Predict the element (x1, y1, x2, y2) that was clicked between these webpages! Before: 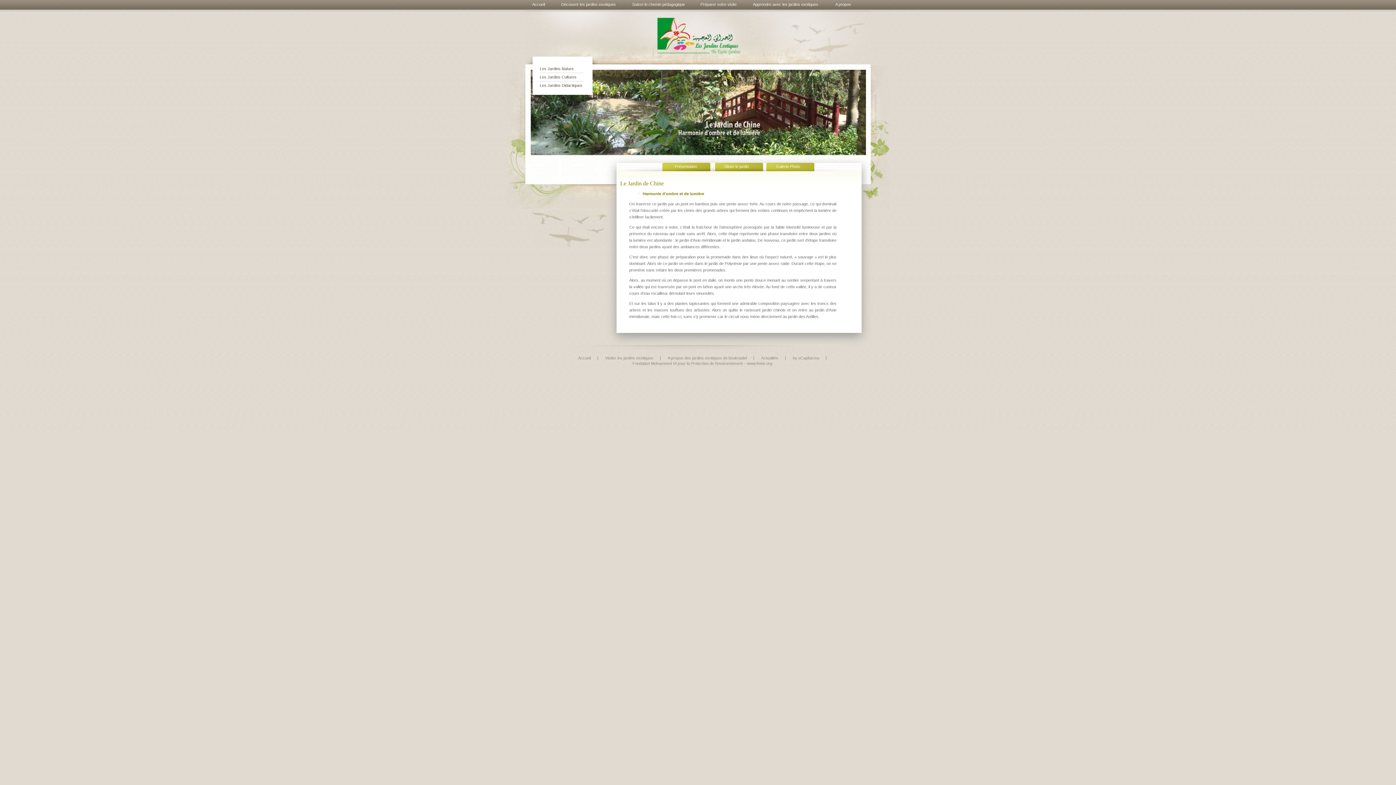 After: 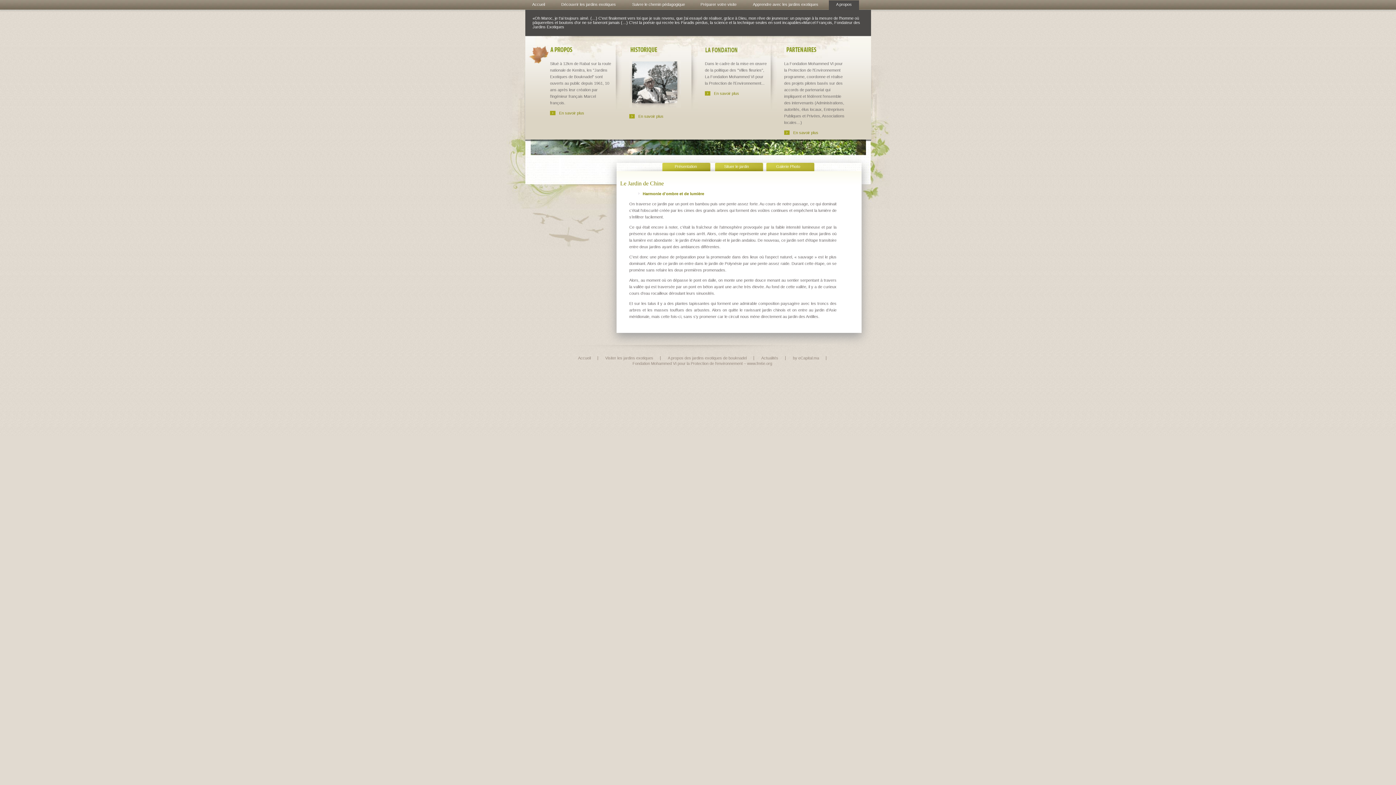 Action: label: A propos bbox: (828, 0, 858, 9)